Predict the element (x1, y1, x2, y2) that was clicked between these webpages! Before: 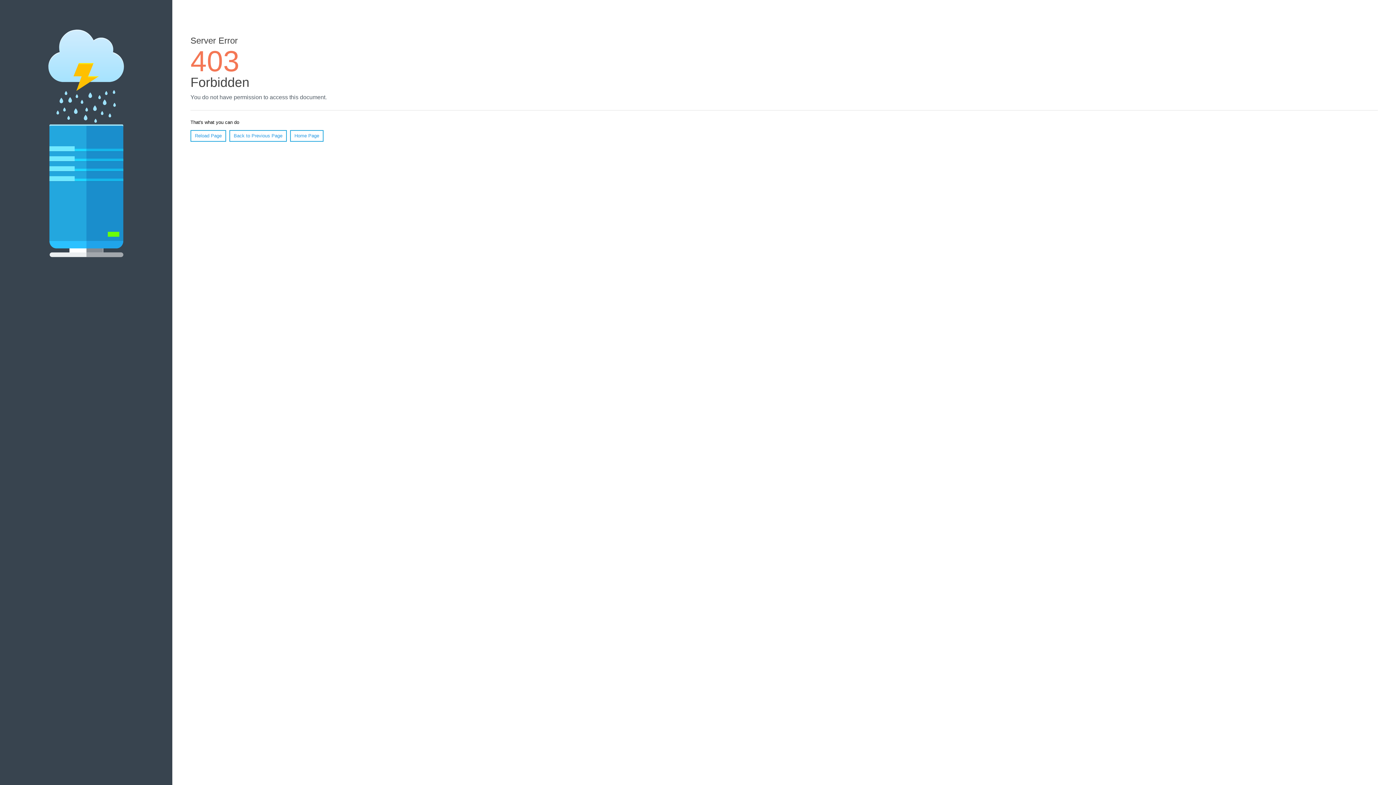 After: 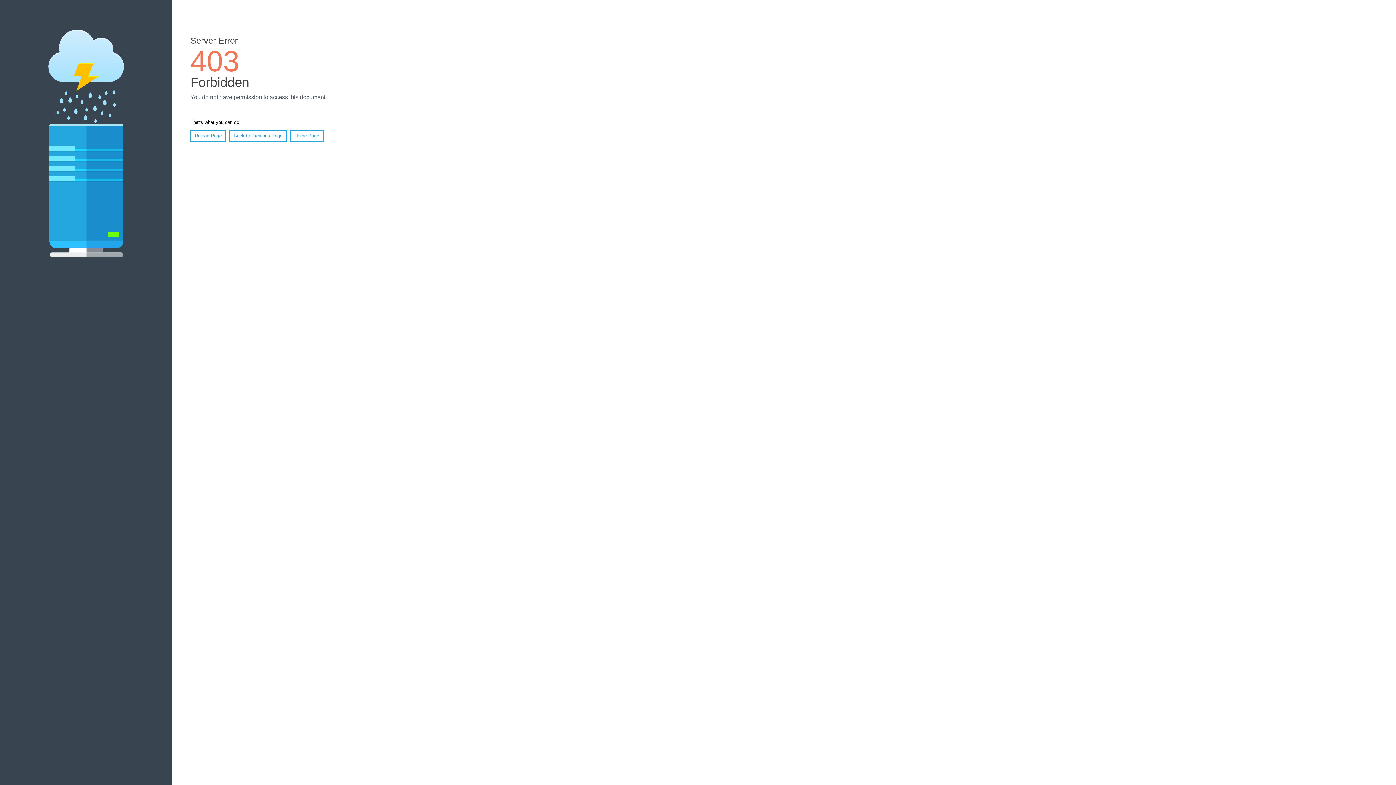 Action: label: Home Page bbox: (290, 130, 323, 141)